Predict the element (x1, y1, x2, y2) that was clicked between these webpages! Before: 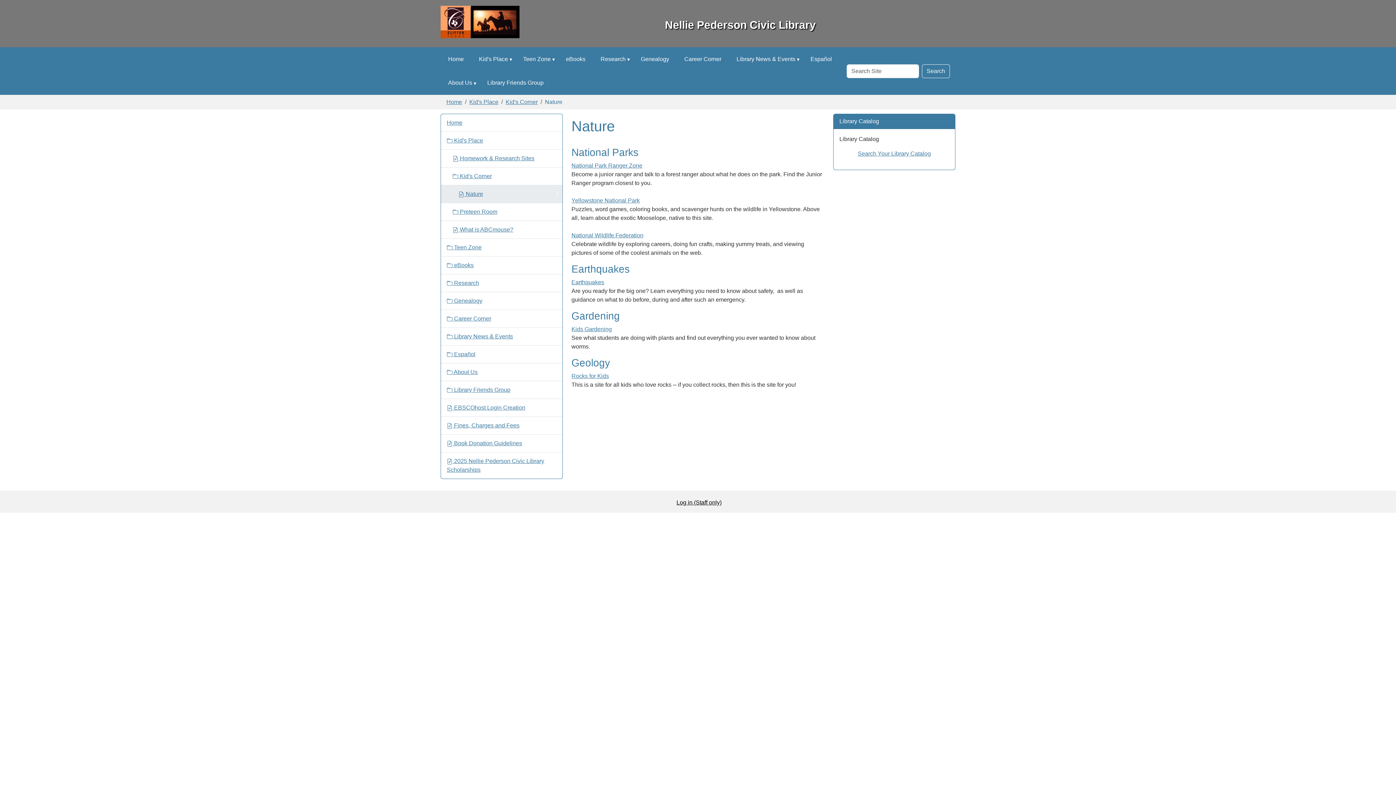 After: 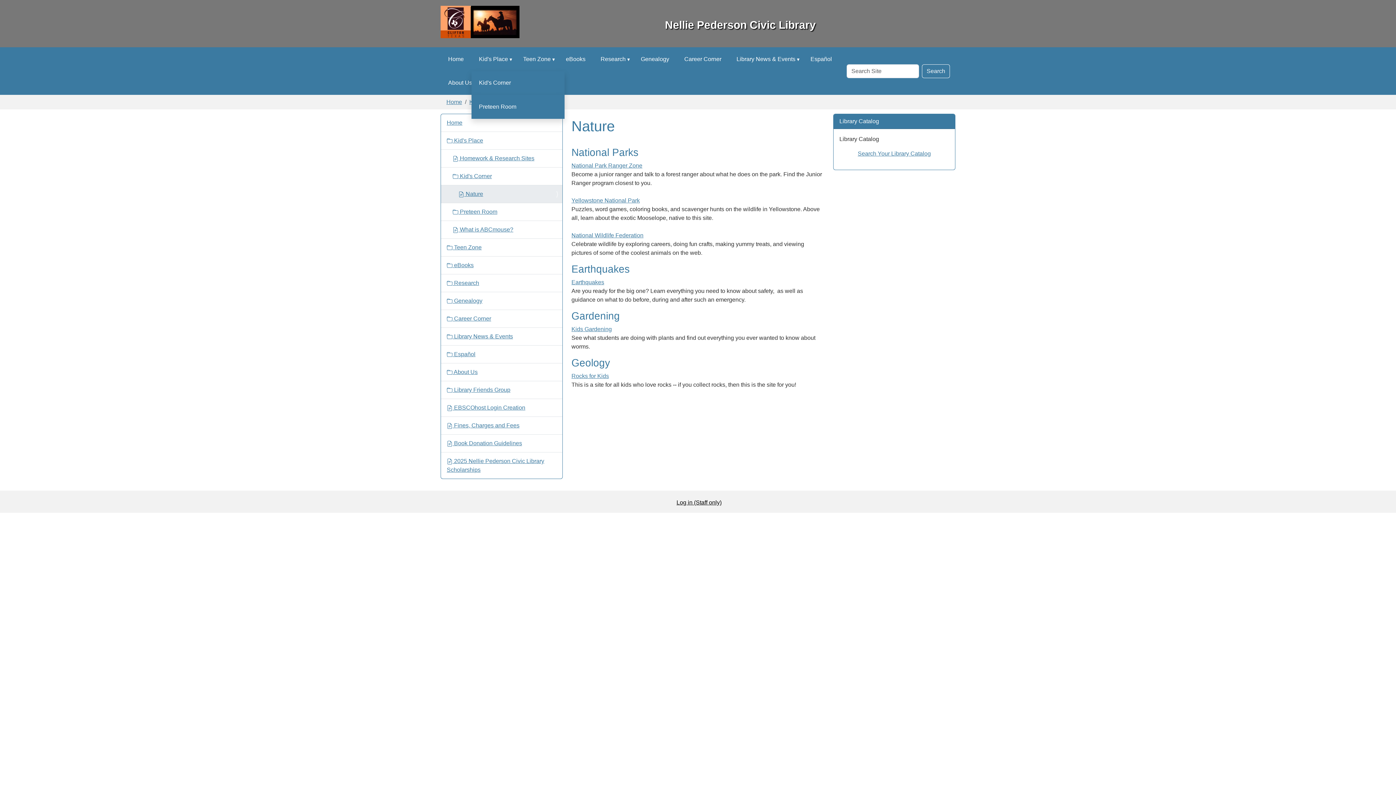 Action: bbox: (507, 48, 517, 71) label: Kid's Place